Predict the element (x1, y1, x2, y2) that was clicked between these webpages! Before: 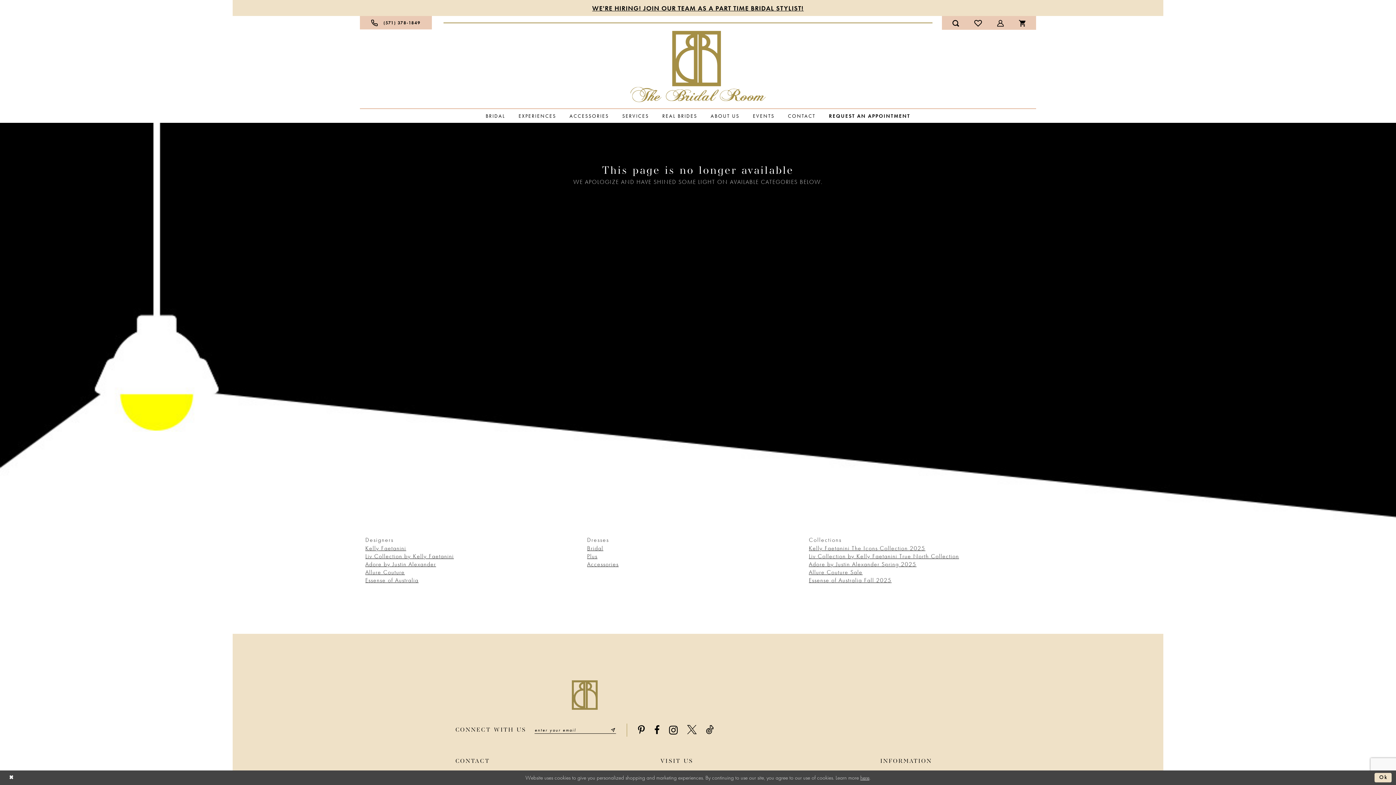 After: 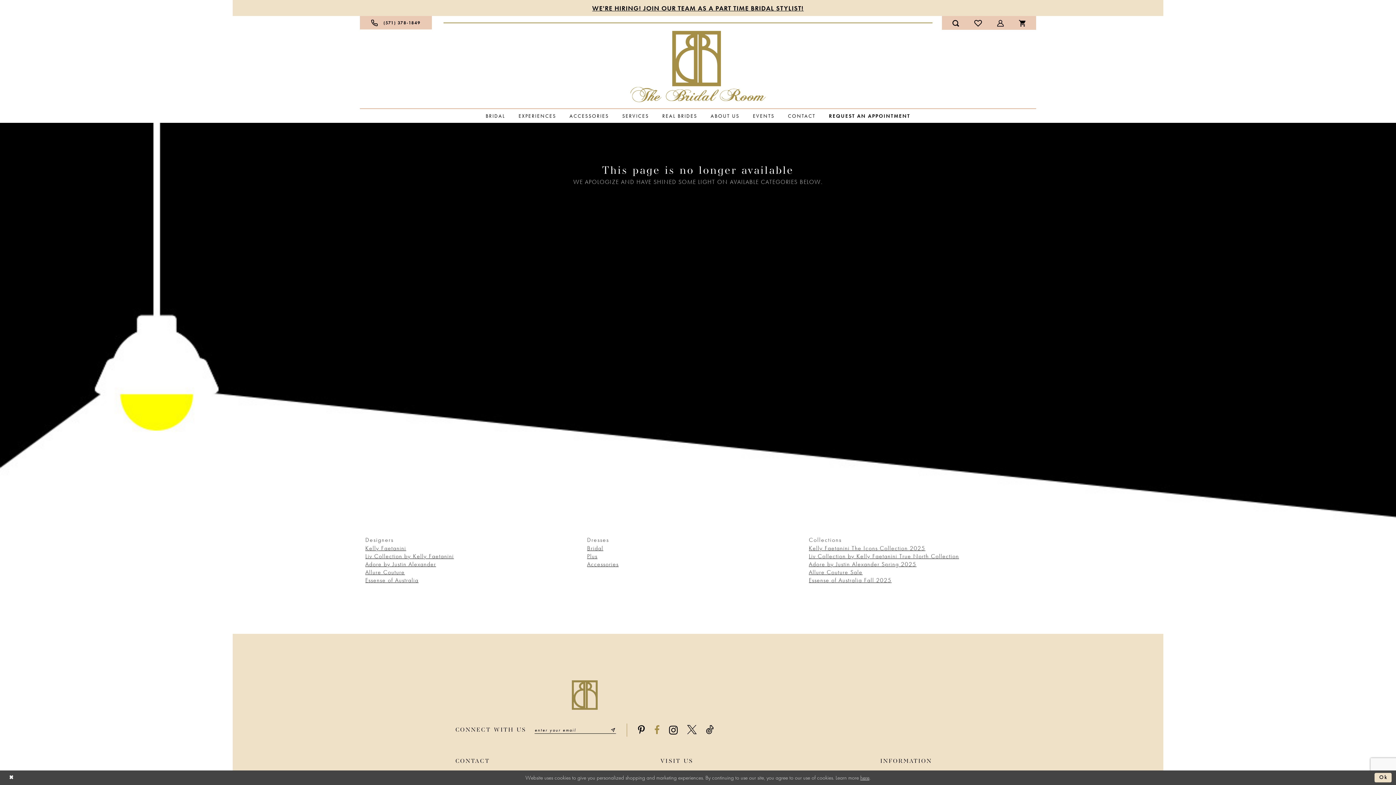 Action: label: Visit our Facebook - Opens in new tab bbox: (654, 725, 660, 735)